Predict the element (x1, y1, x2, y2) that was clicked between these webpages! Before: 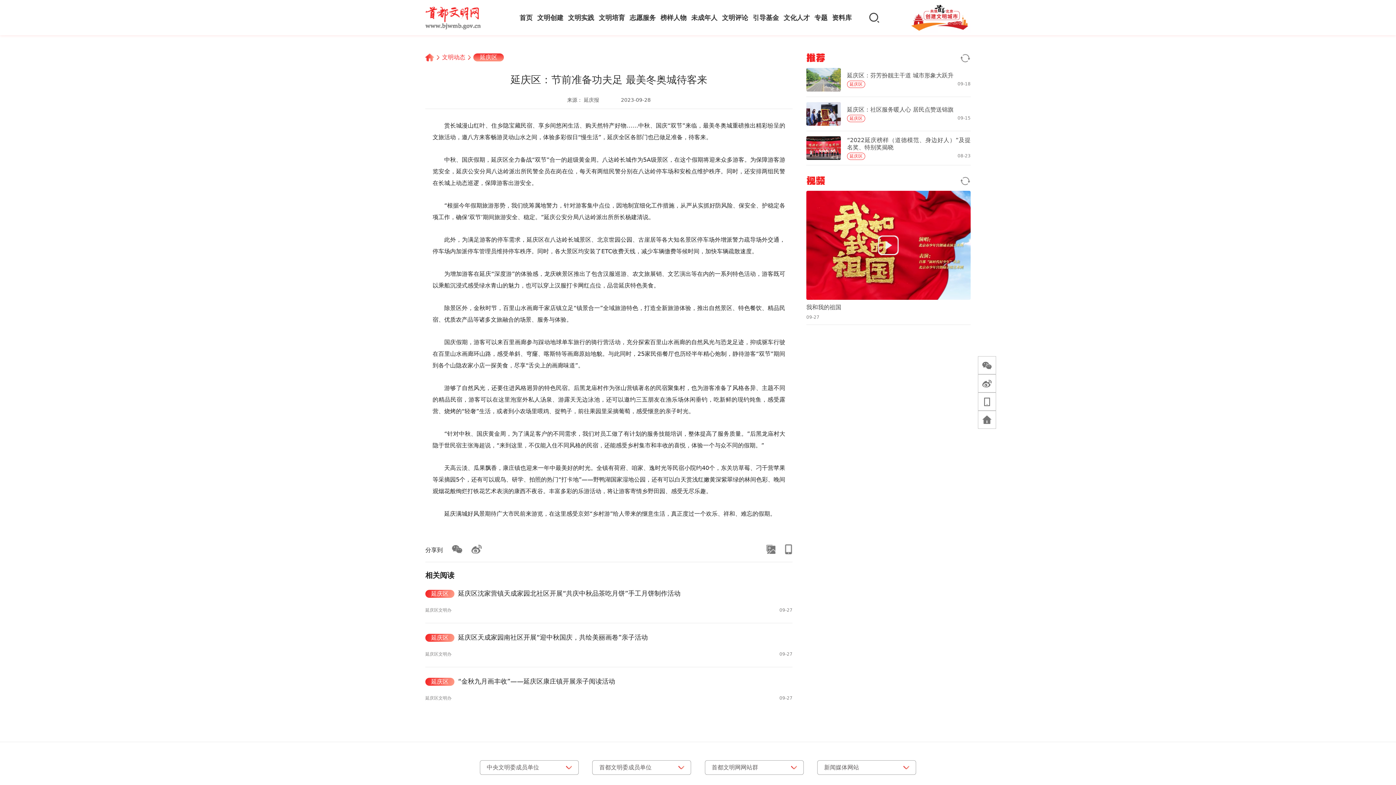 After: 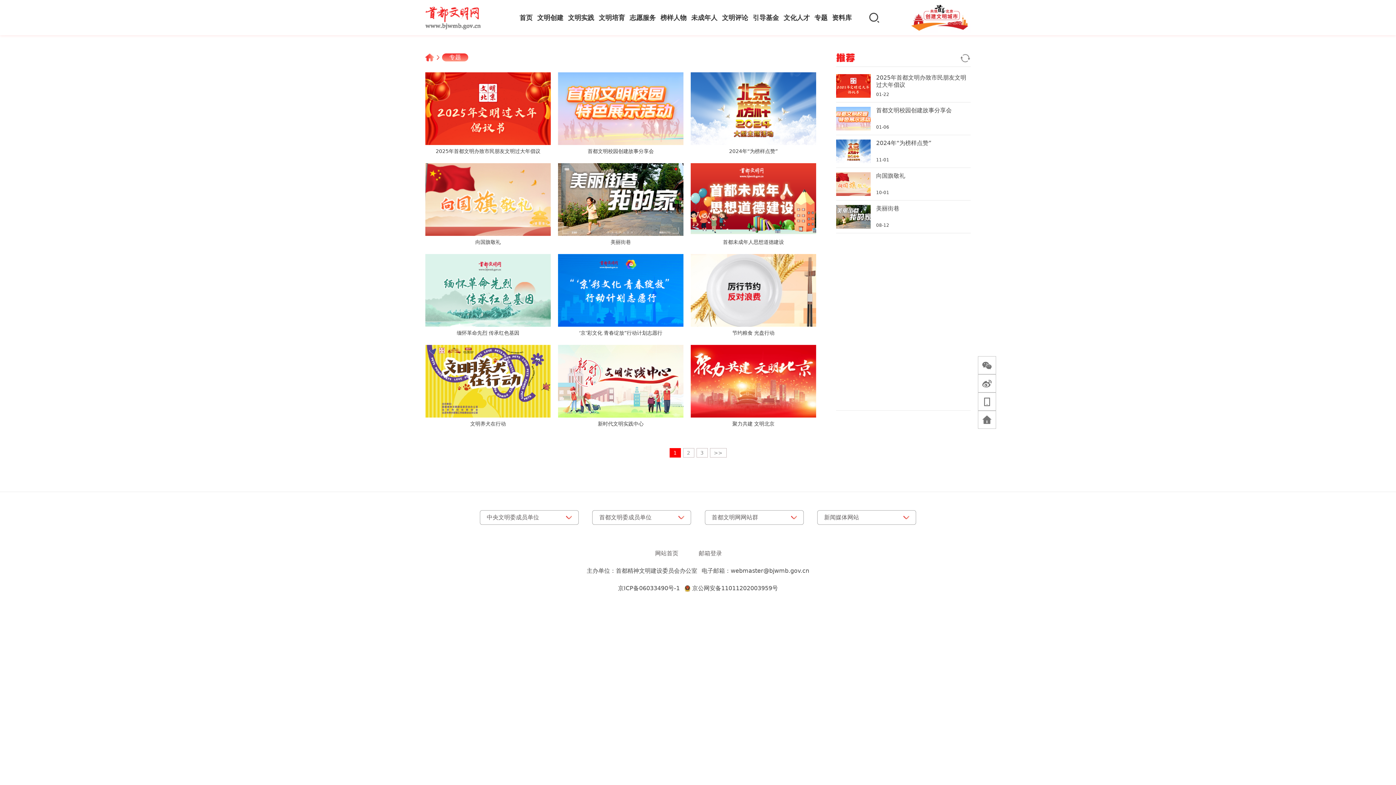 Action: bbox: (814, 13, 827, 21) label: 专题